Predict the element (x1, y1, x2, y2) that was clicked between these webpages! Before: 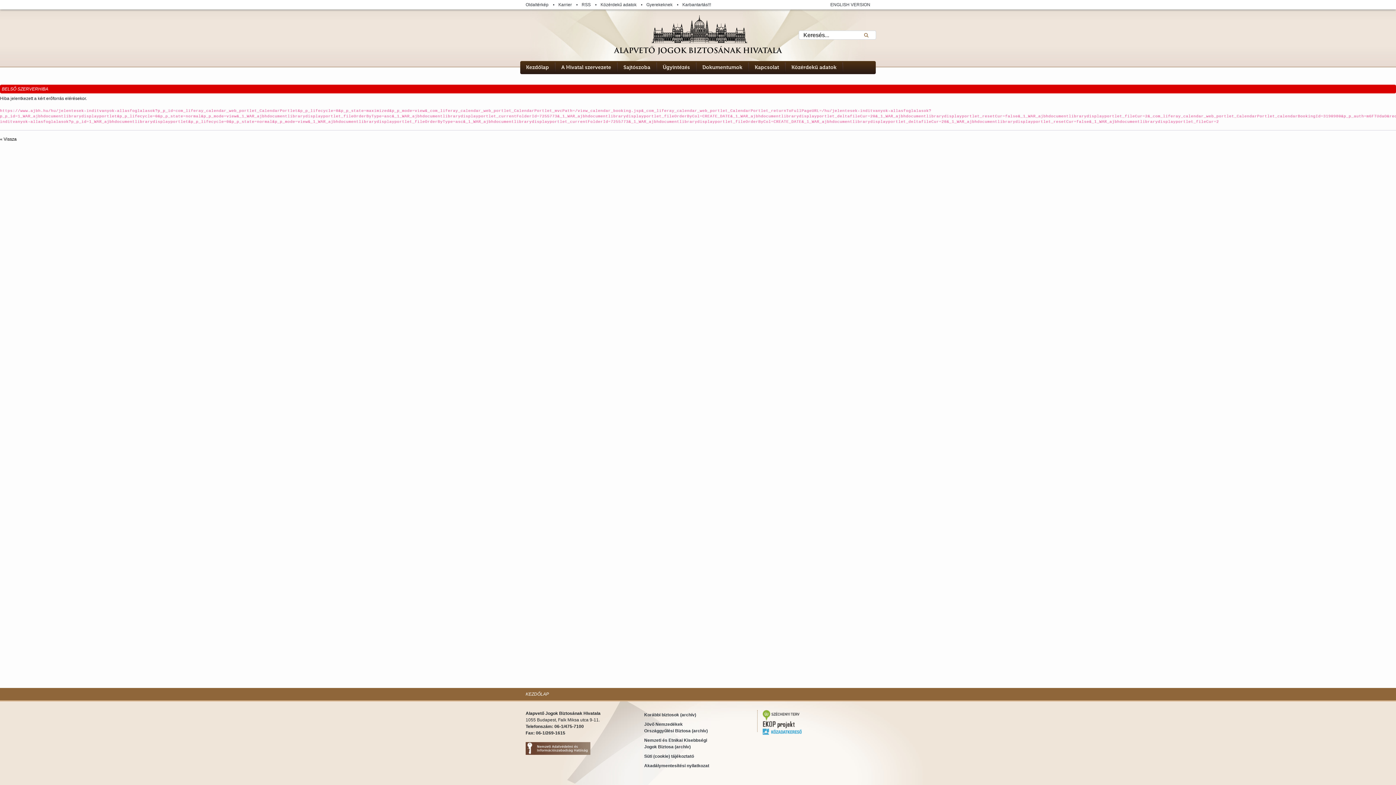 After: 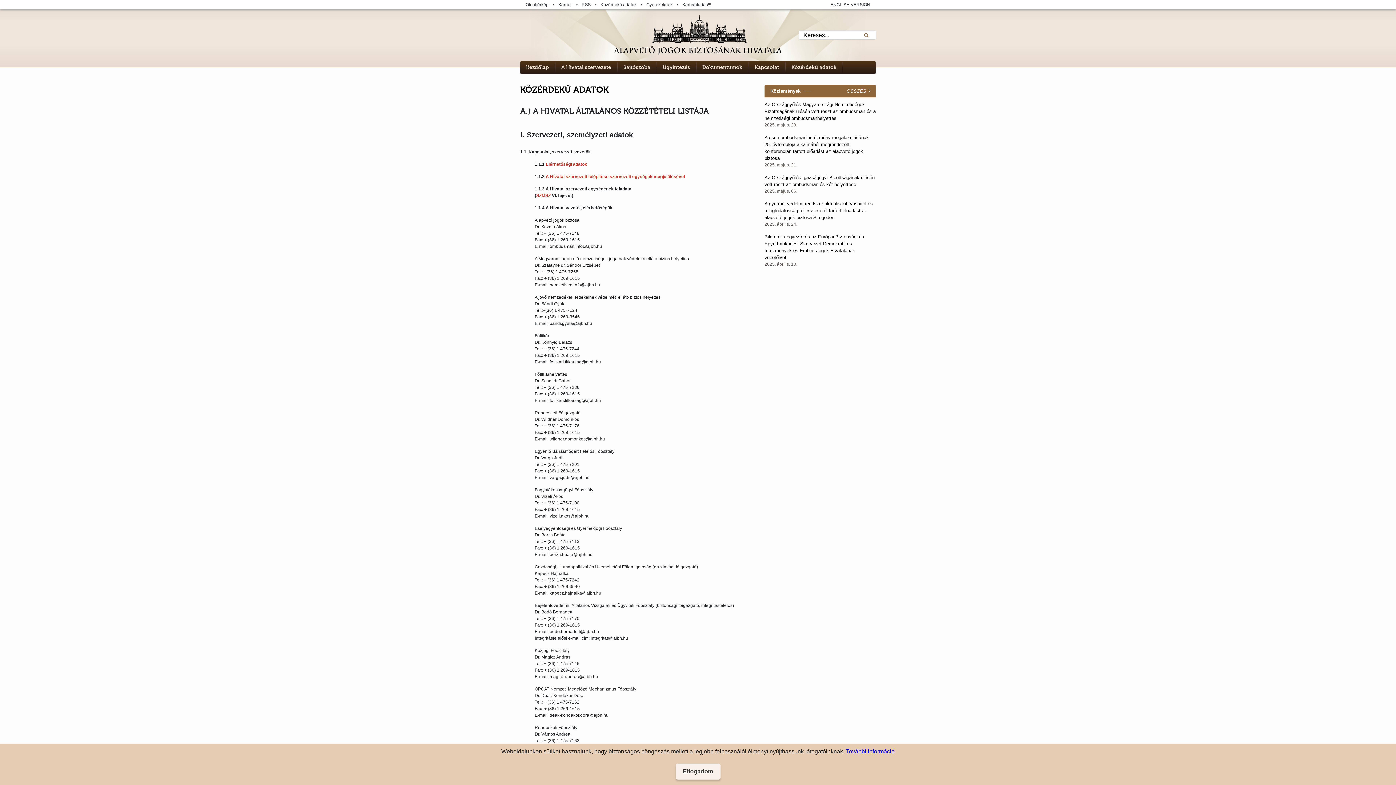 Action: bbox: (791, 64, 836, 70) label: Közérdekű adatok